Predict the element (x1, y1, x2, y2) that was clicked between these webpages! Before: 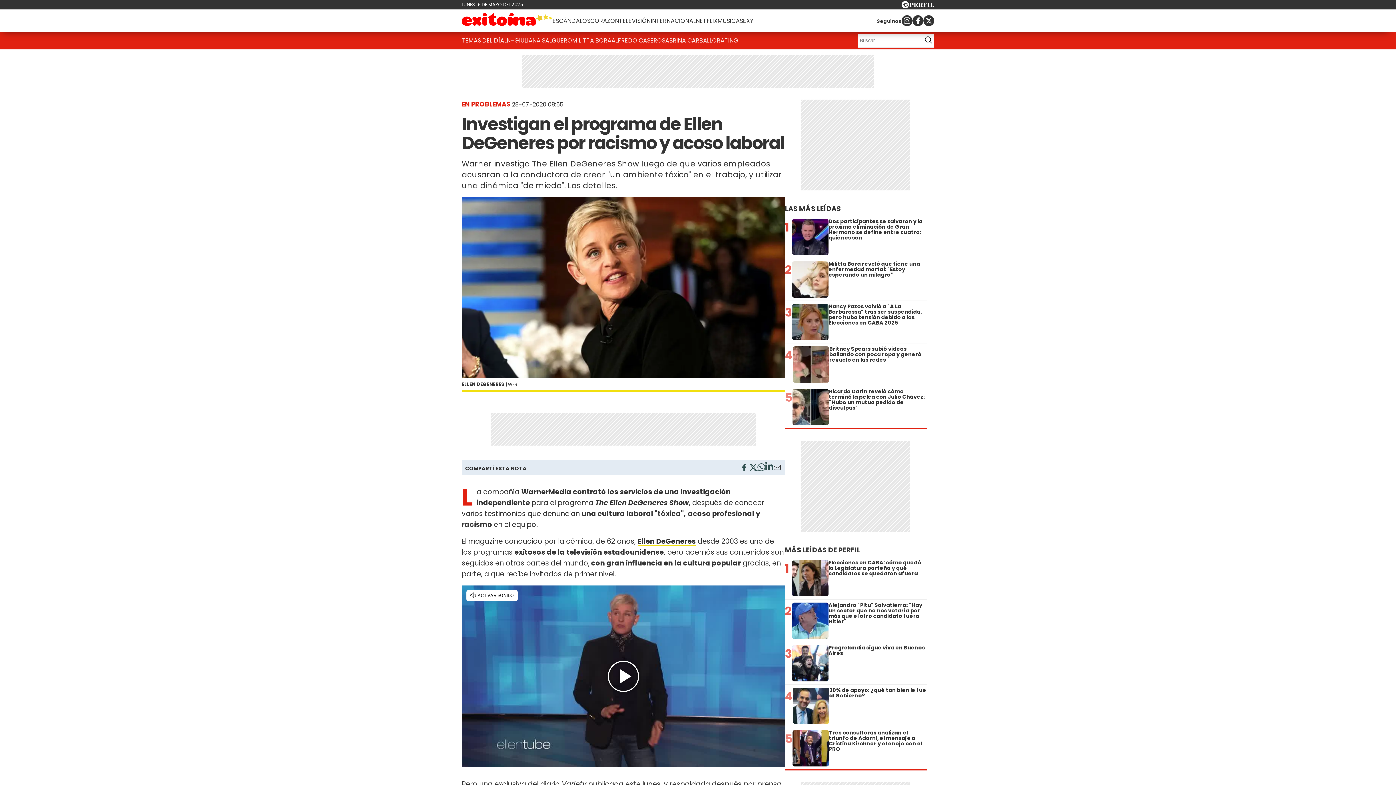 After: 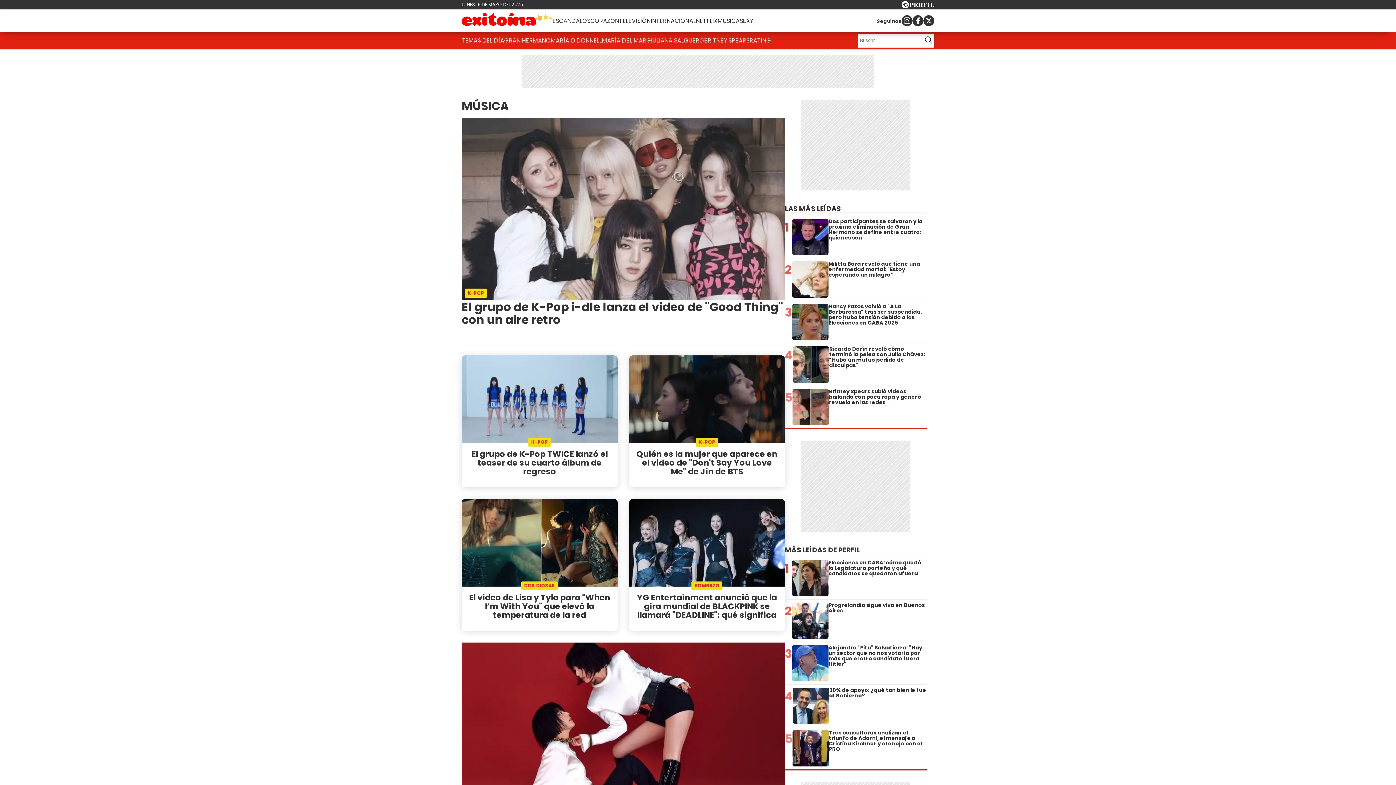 Action: label: MÚSICA bbox: (717, 13, 740, 28)